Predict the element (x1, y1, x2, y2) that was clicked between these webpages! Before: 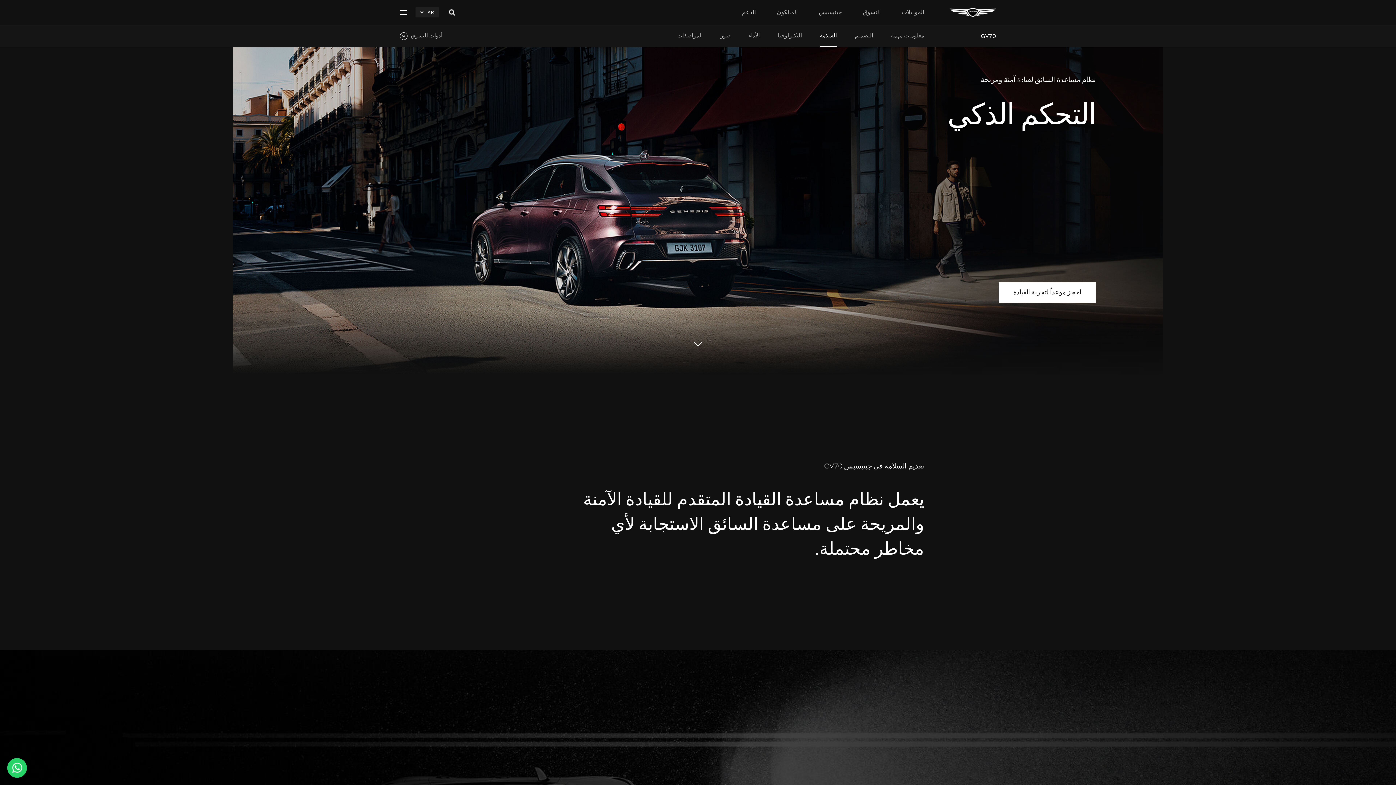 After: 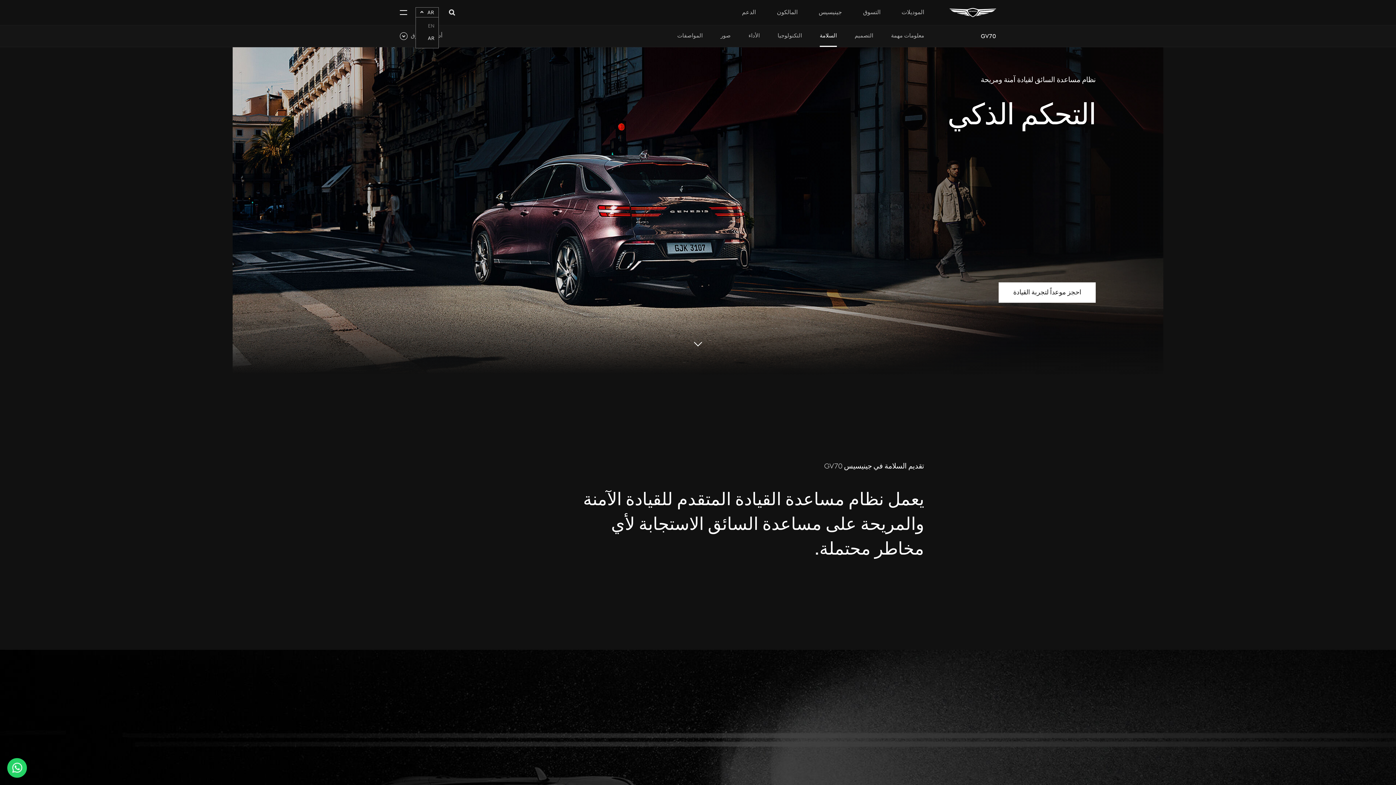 Action: bbox: (415, 7, 438, 17) label: AR
click to Expand